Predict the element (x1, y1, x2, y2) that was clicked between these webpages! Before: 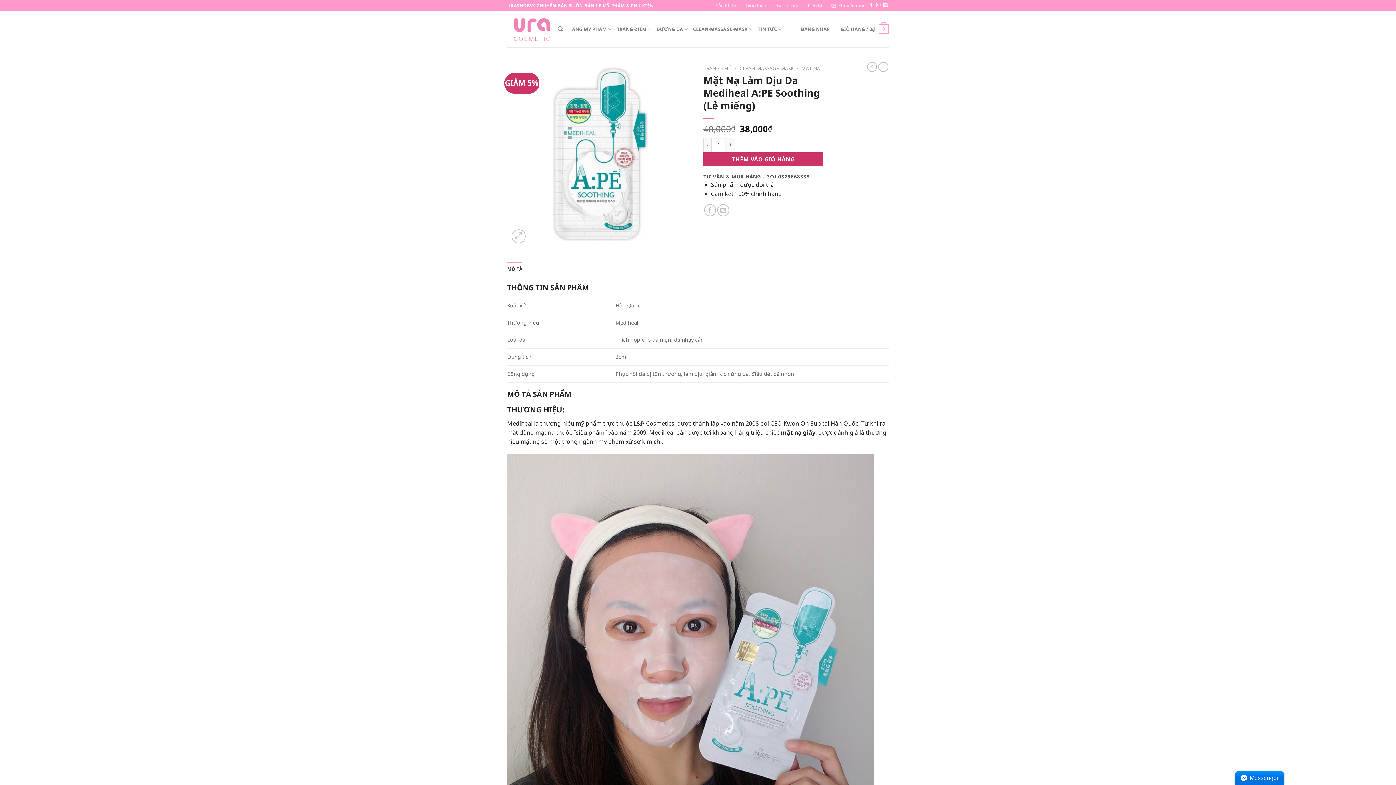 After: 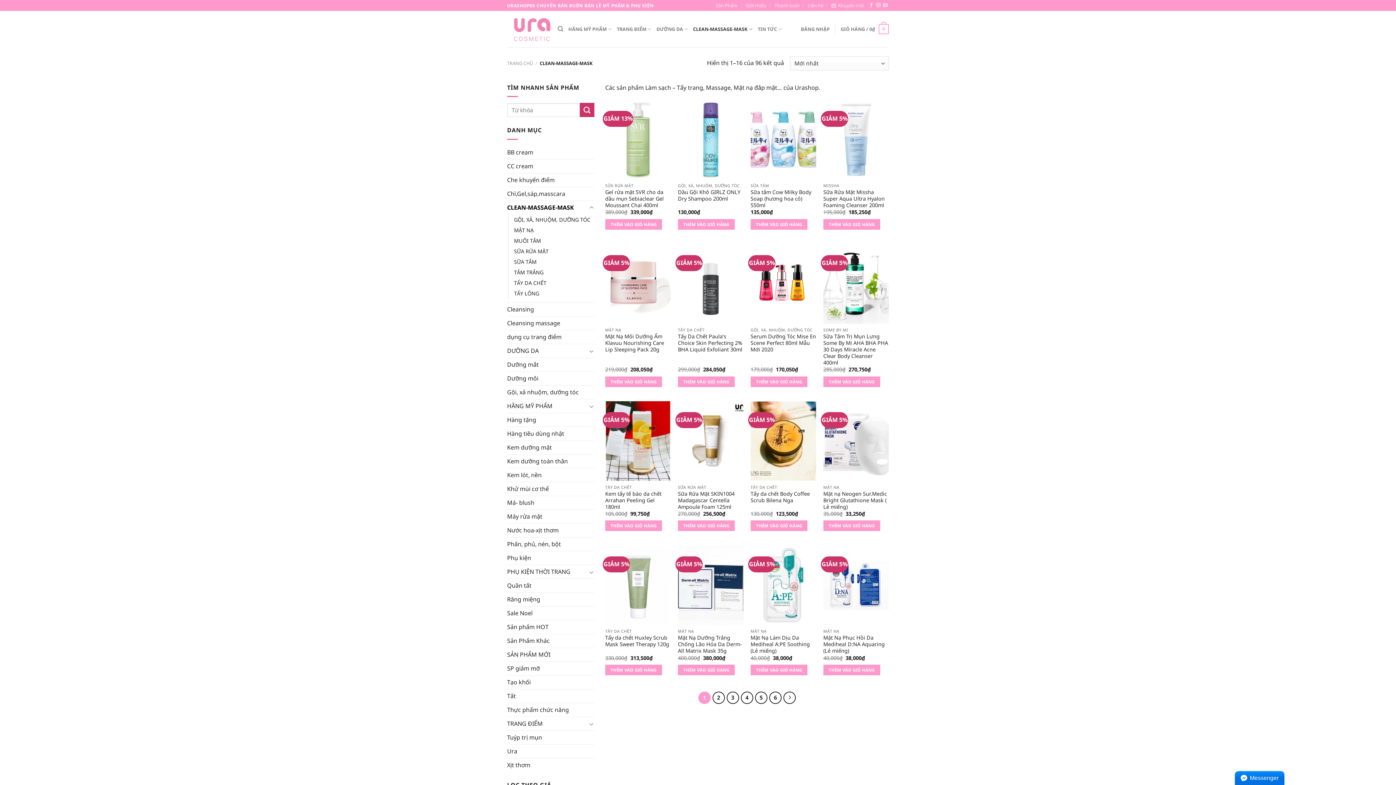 Action: label: CLEAN-MASSAGE-MASK bbox: (693, 21, 752, 36)